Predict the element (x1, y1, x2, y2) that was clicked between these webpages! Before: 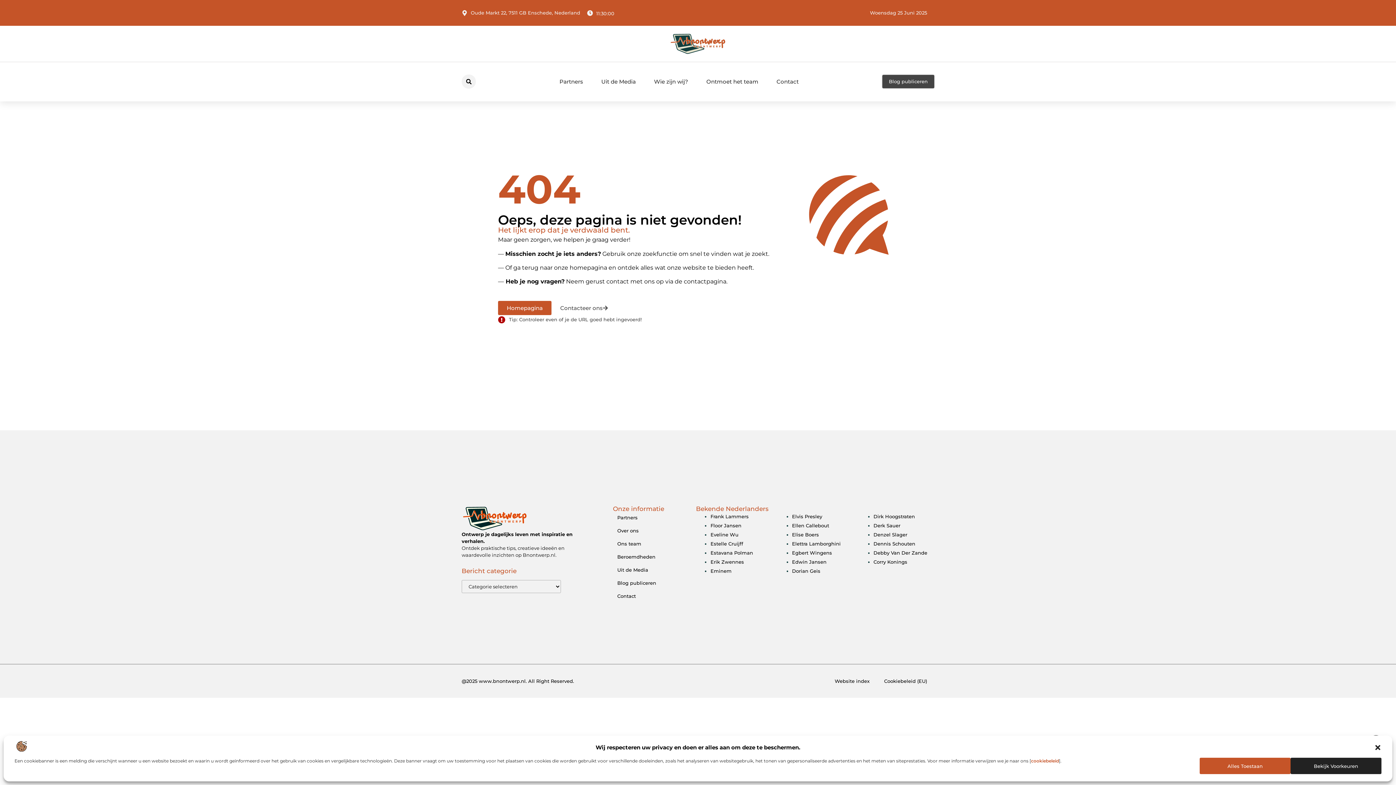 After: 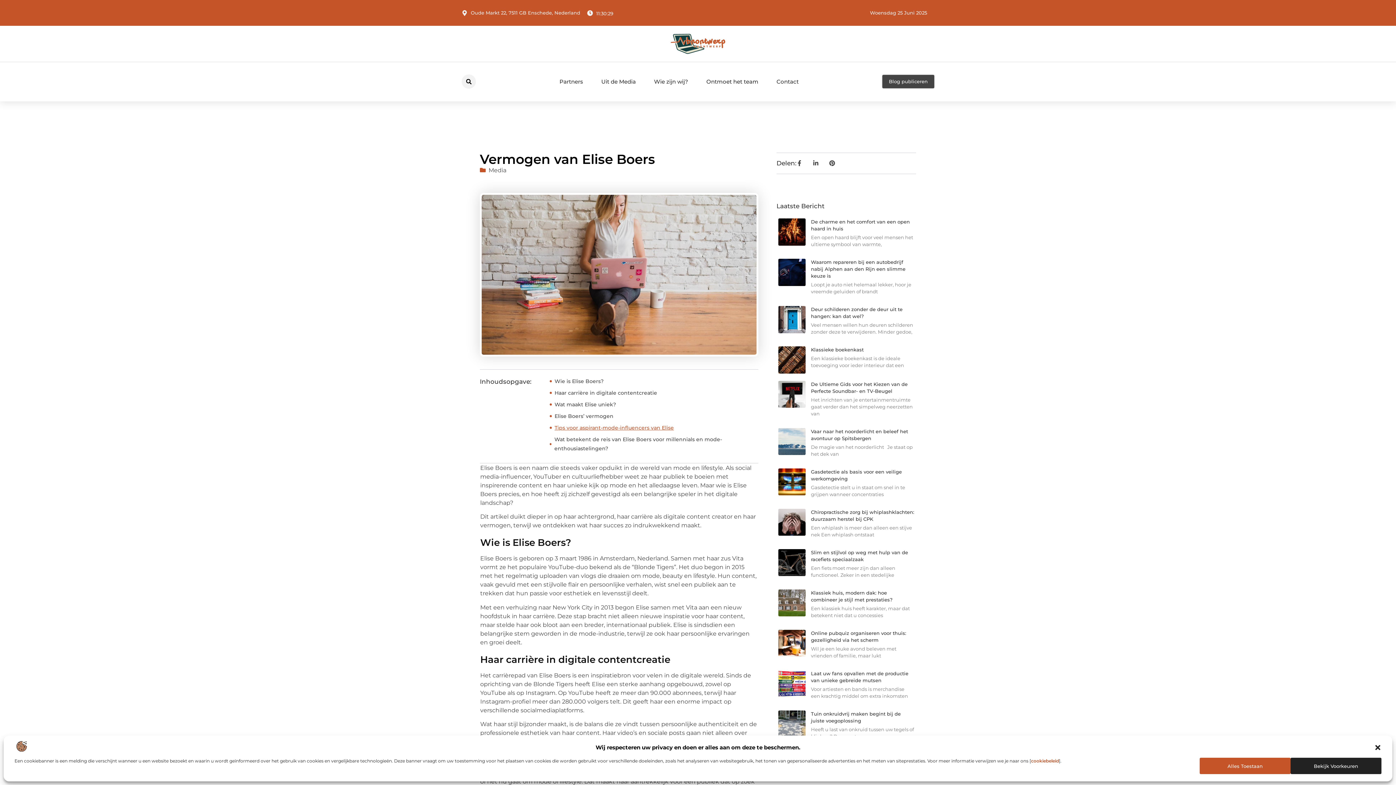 Action: bbox: (792, 531, 819, 537) label: Elise Boers